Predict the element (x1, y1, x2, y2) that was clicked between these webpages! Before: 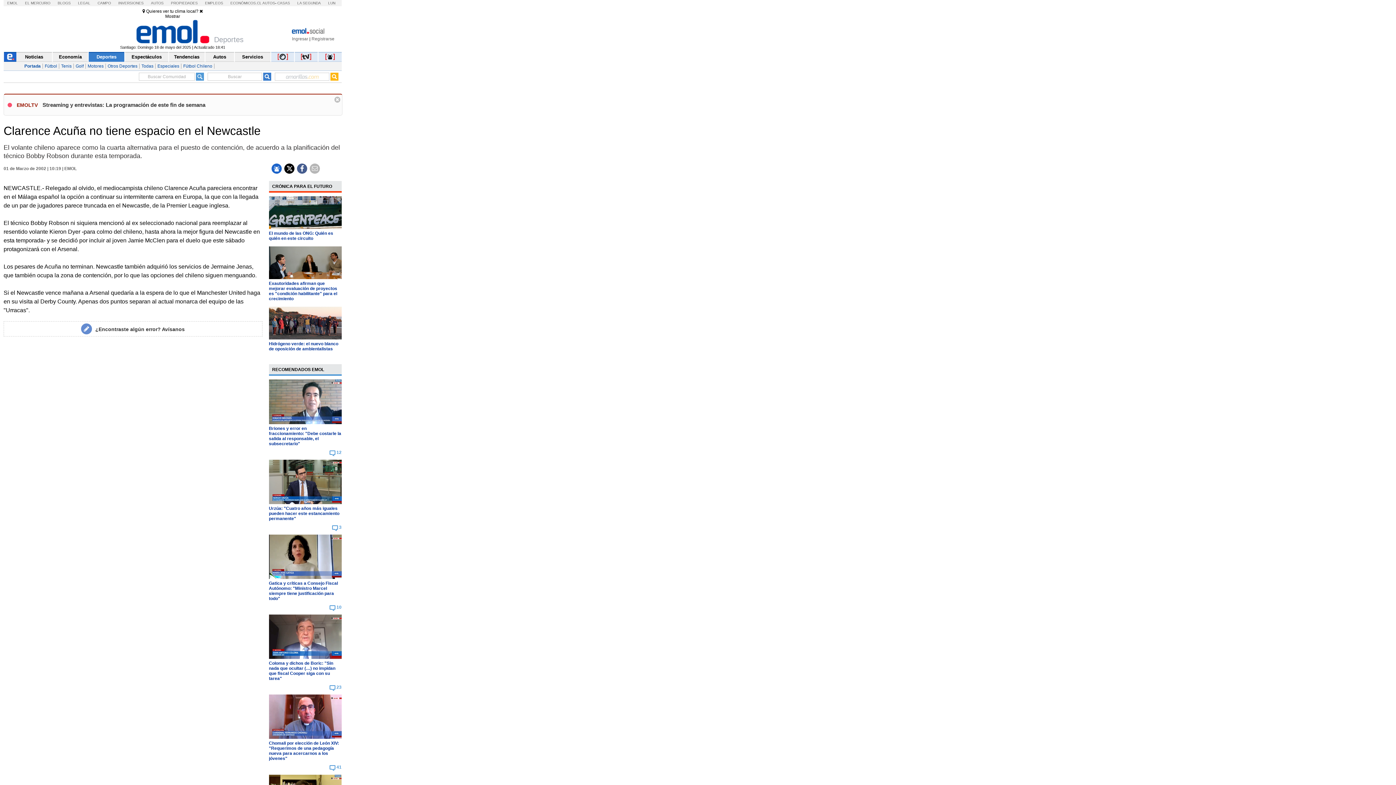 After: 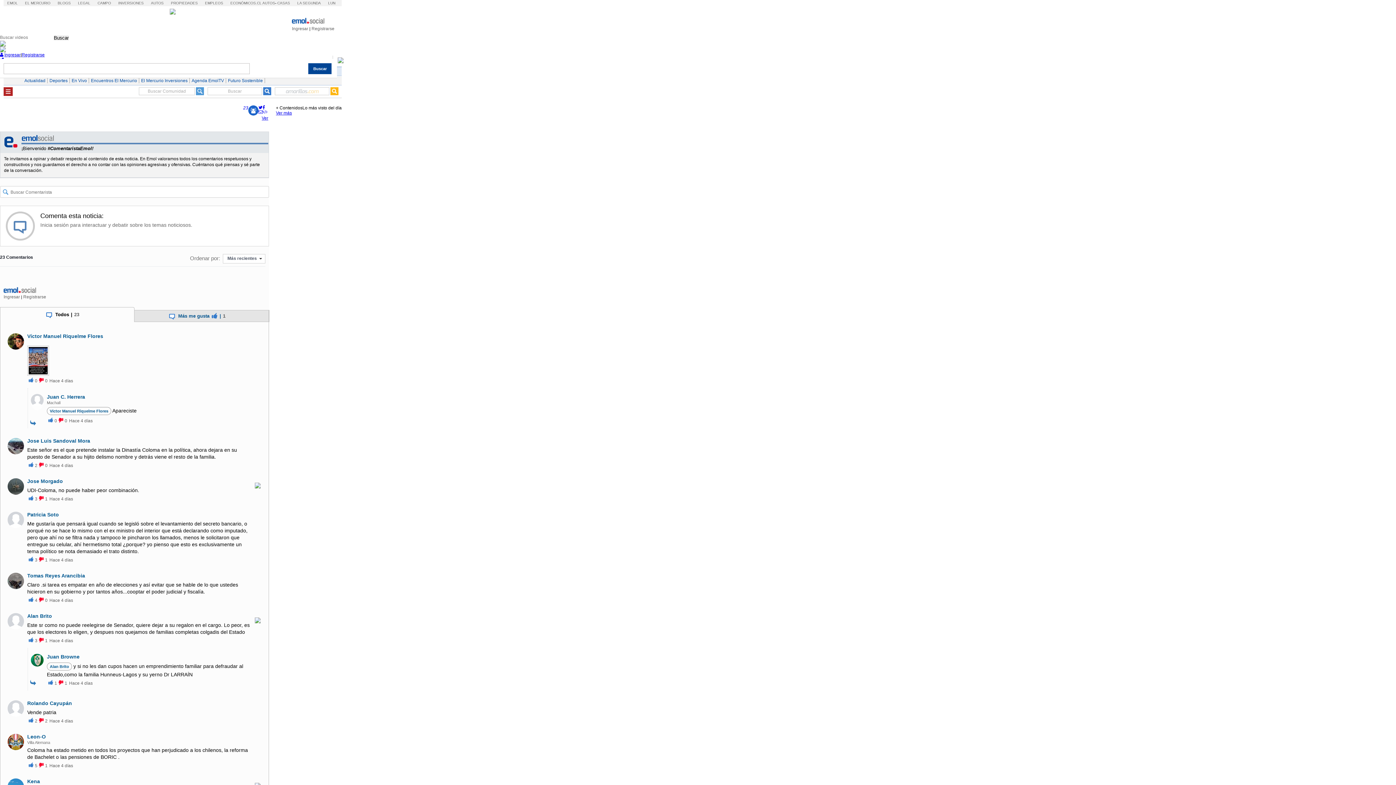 Action: bbox: (268, 655, 341, 660)